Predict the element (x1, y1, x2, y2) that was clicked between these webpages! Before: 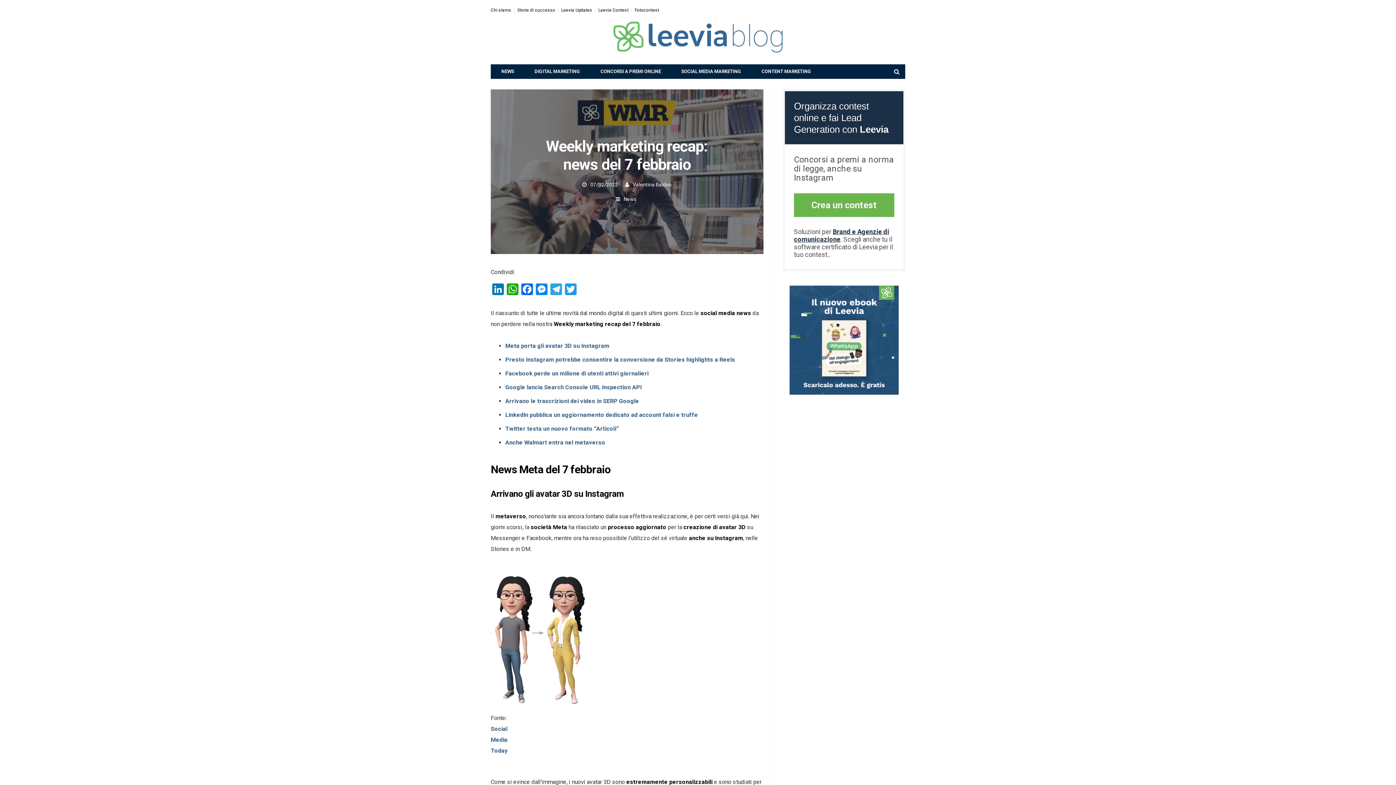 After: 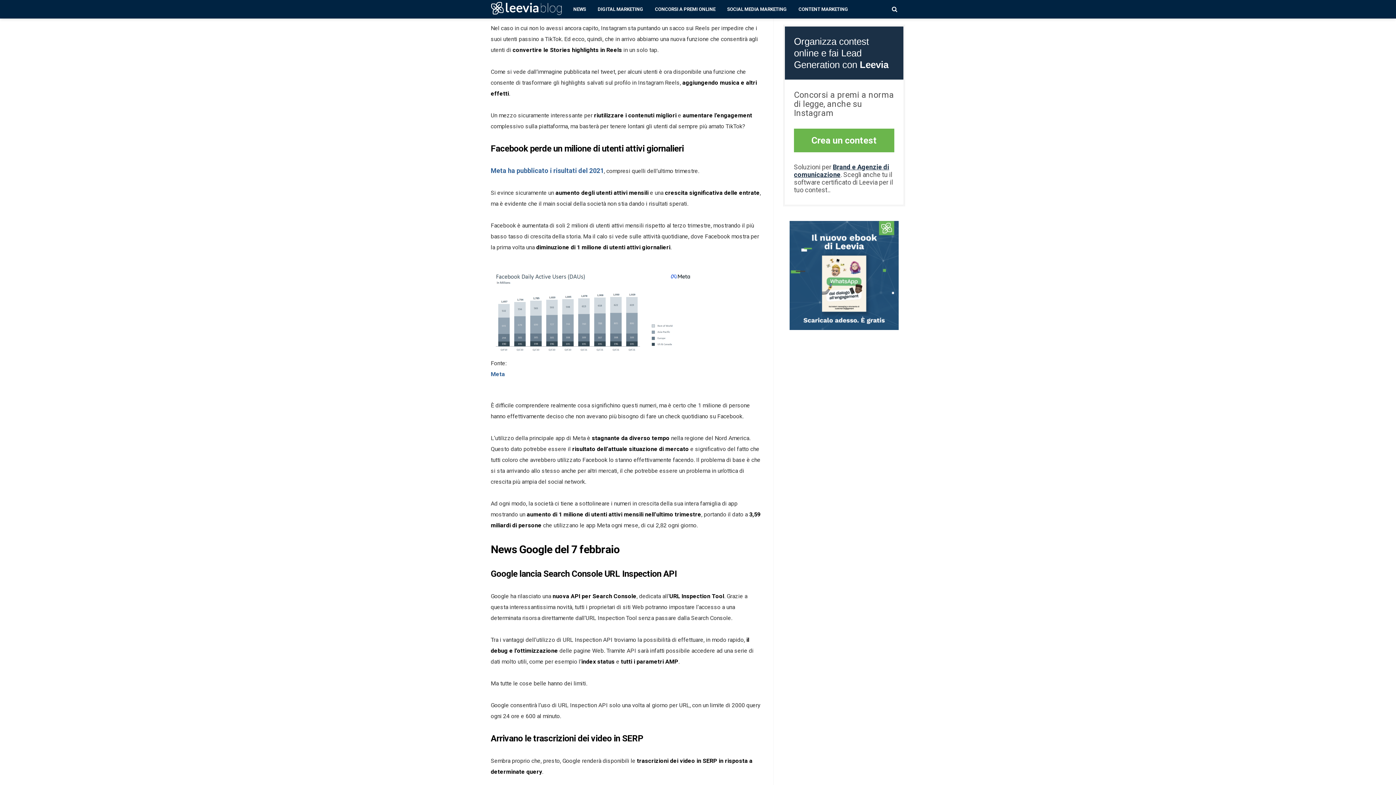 Action: bbox: (505, 356, 735, 363) label: Presto Instagram potrebbe consentire la conversione da Stories highlights a Reels